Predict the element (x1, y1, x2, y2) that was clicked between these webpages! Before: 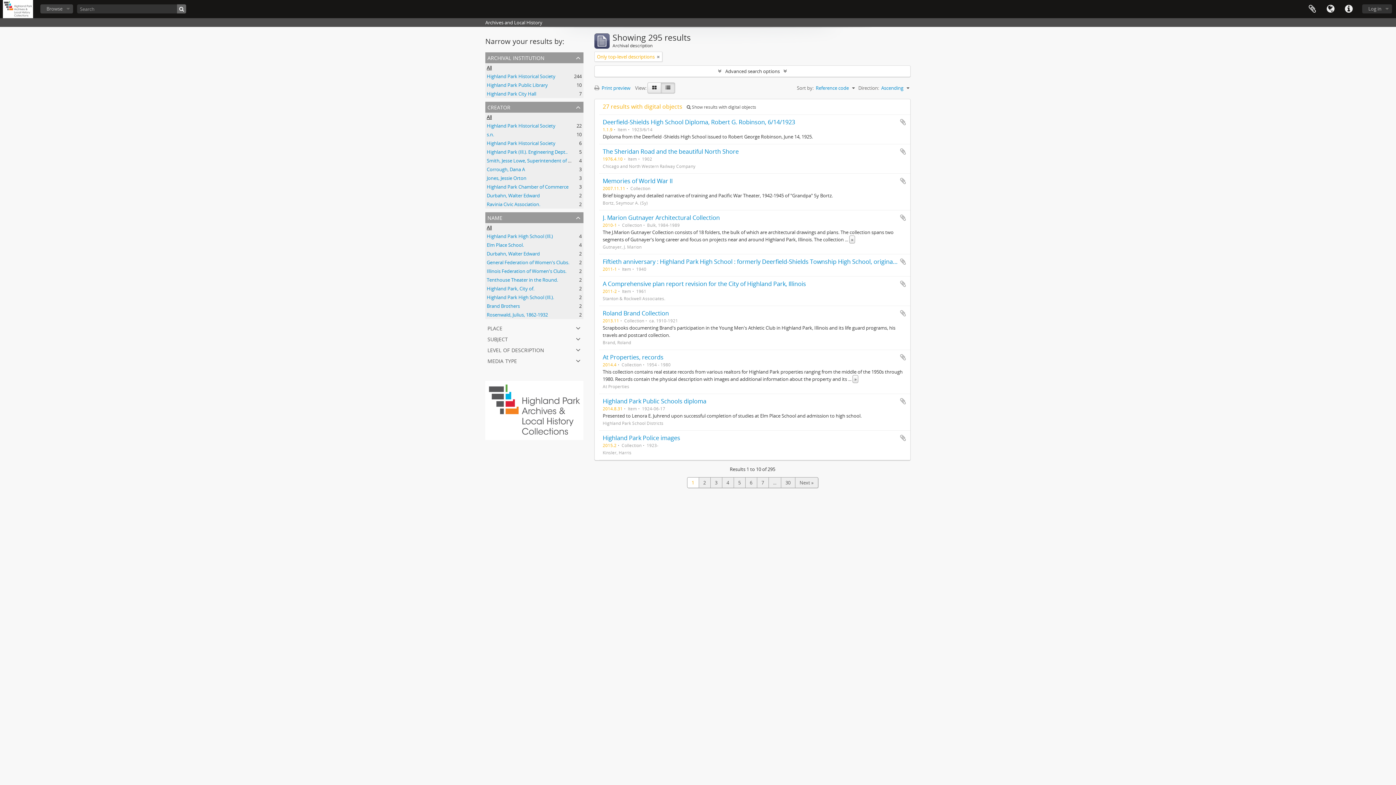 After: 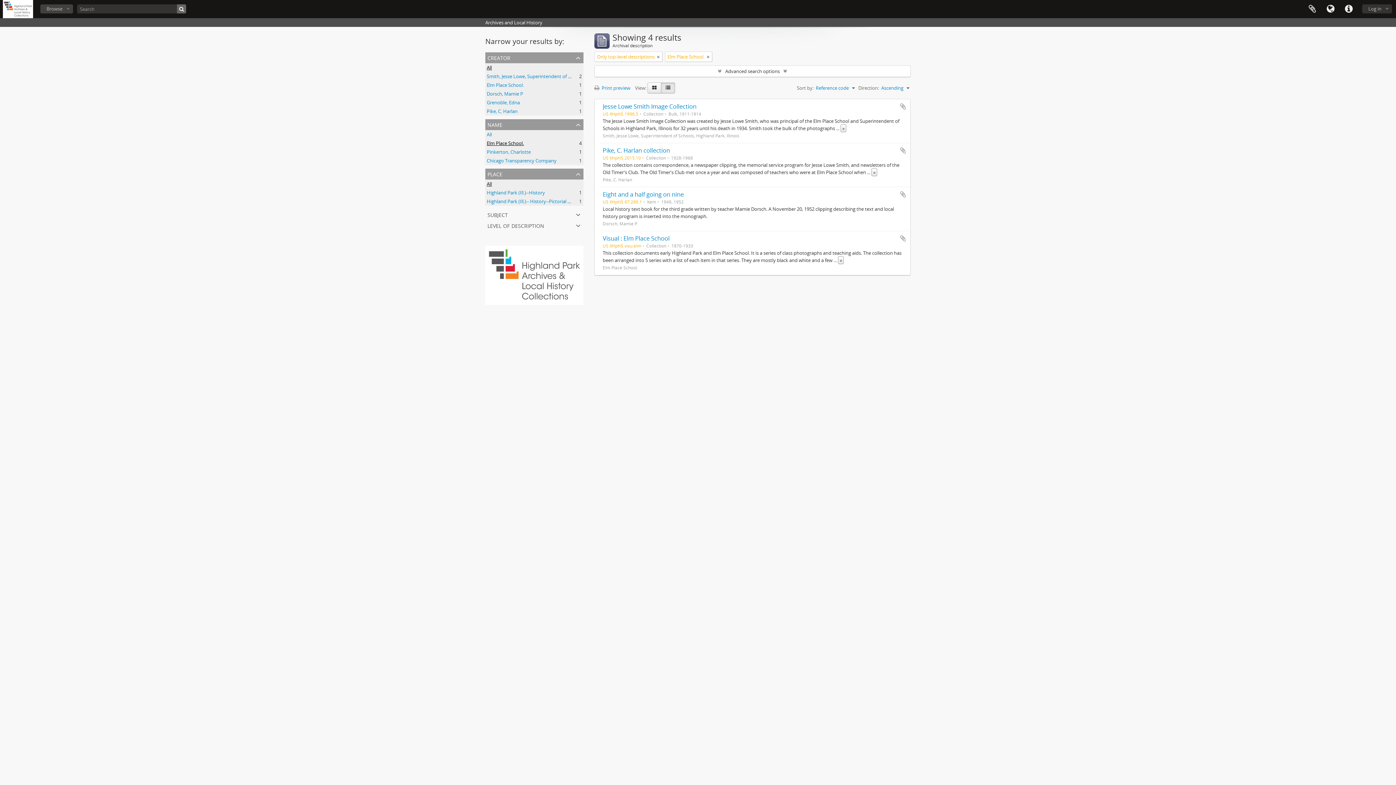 Action: label: Elm Place School.
, 4 results bbox: (486, 241, 524, 248)